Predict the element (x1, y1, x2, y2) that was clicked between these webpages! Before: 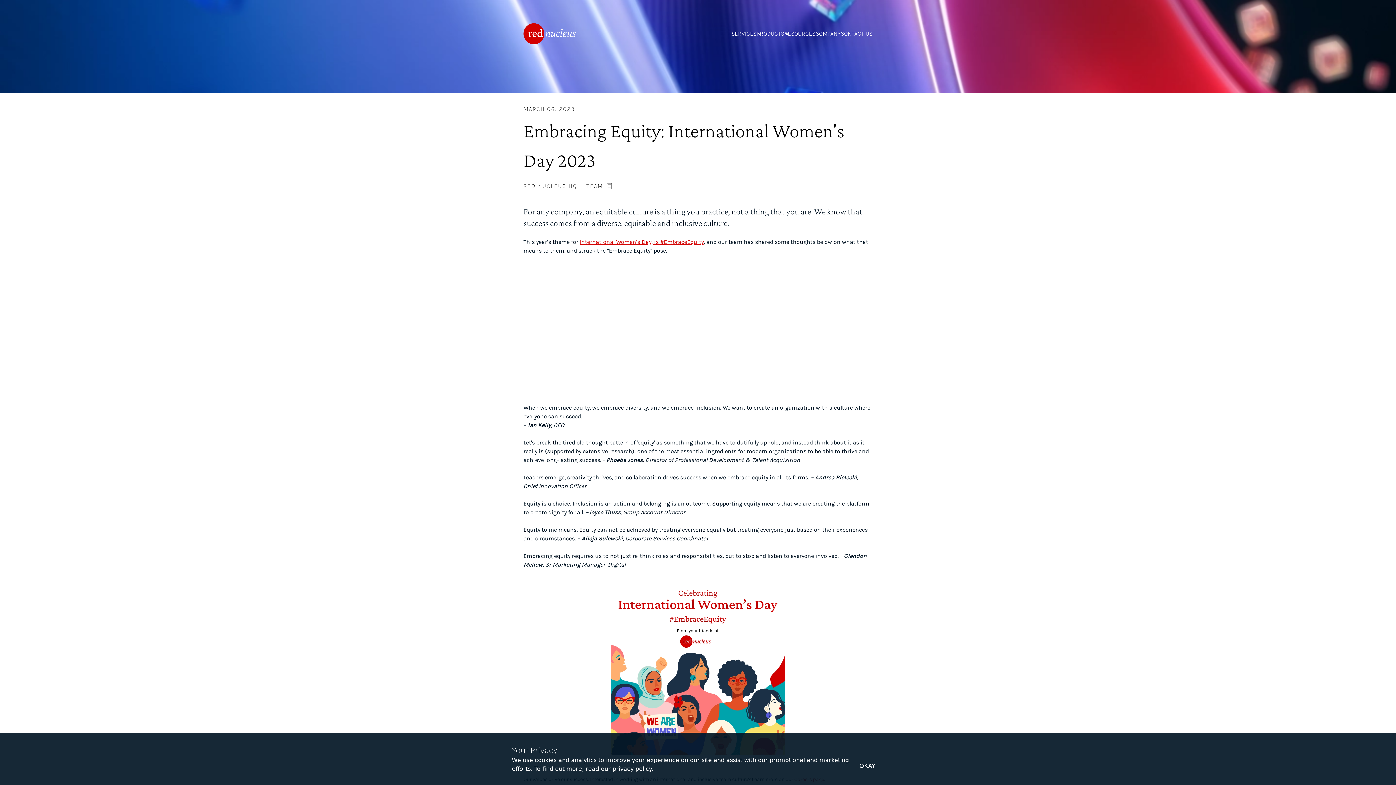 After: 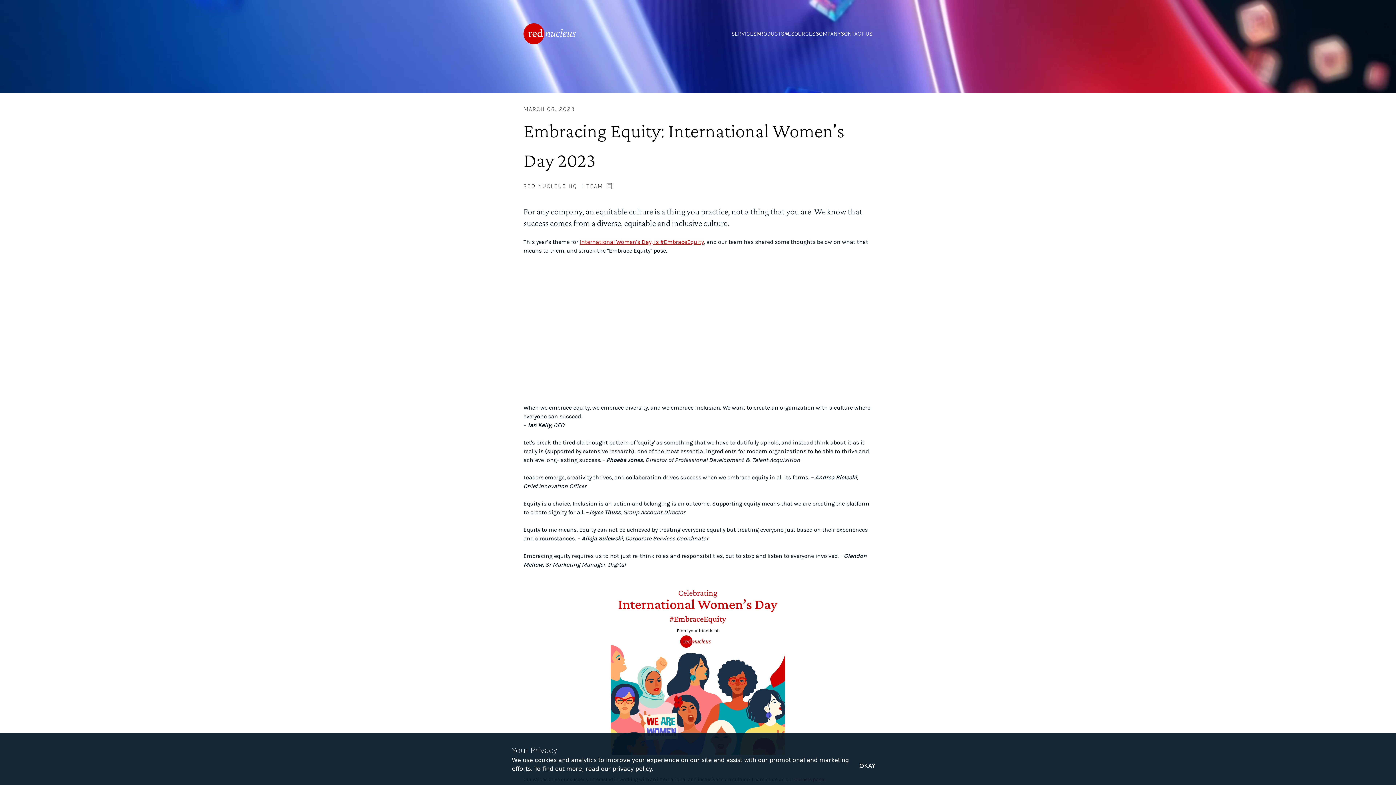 Action: label: SERVICES bbox: (731, 29, 762, 38)